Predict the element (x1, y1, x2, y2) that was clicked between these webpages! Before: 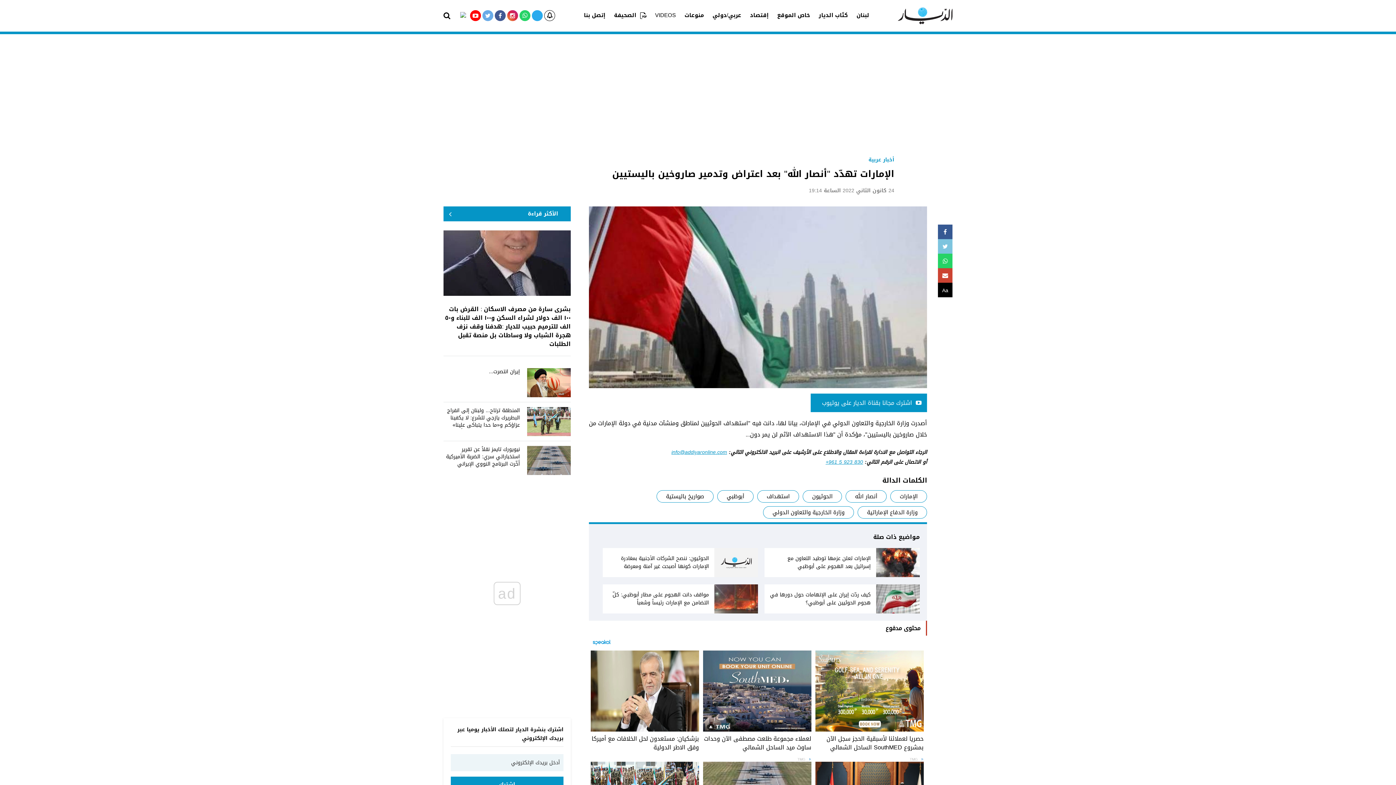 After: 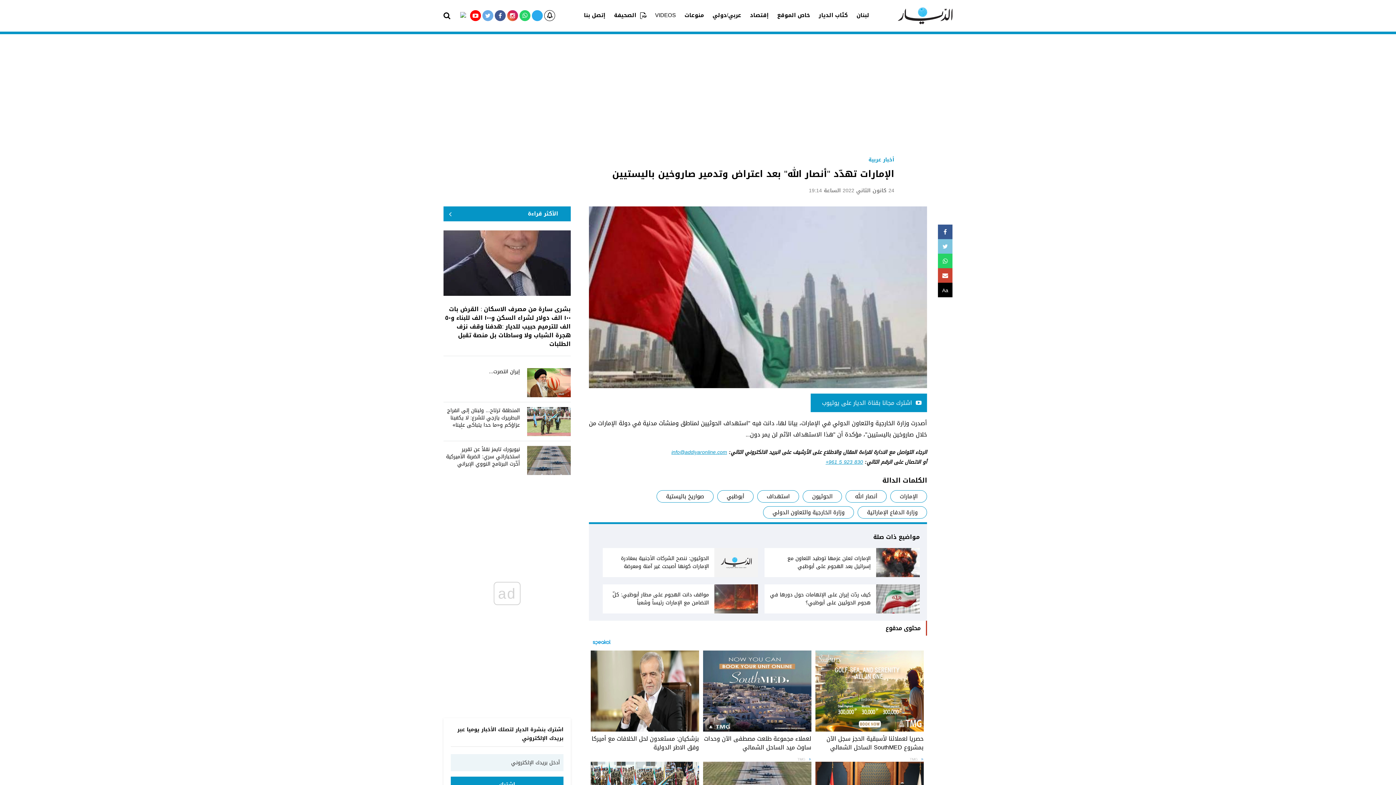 Action: bbox: (494, 10, 505, 21)